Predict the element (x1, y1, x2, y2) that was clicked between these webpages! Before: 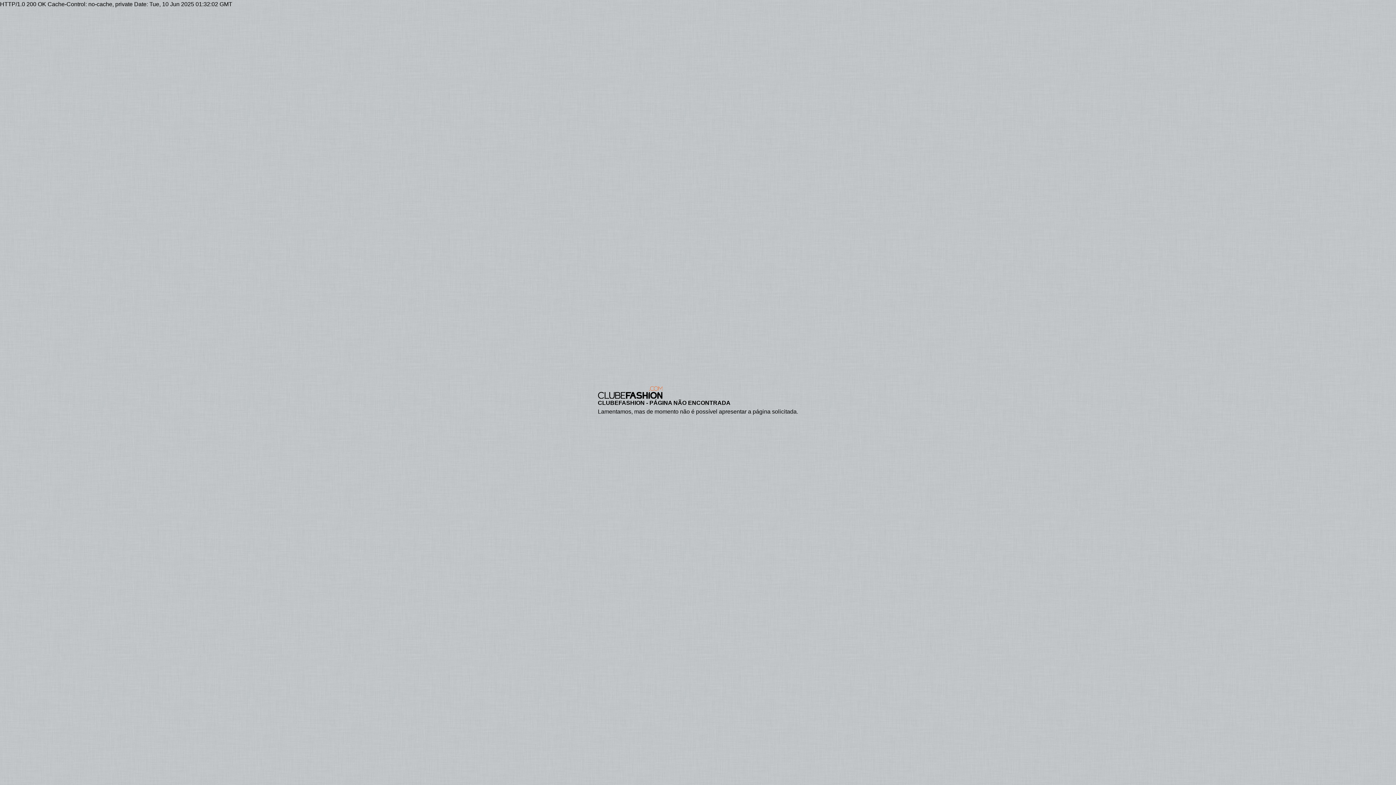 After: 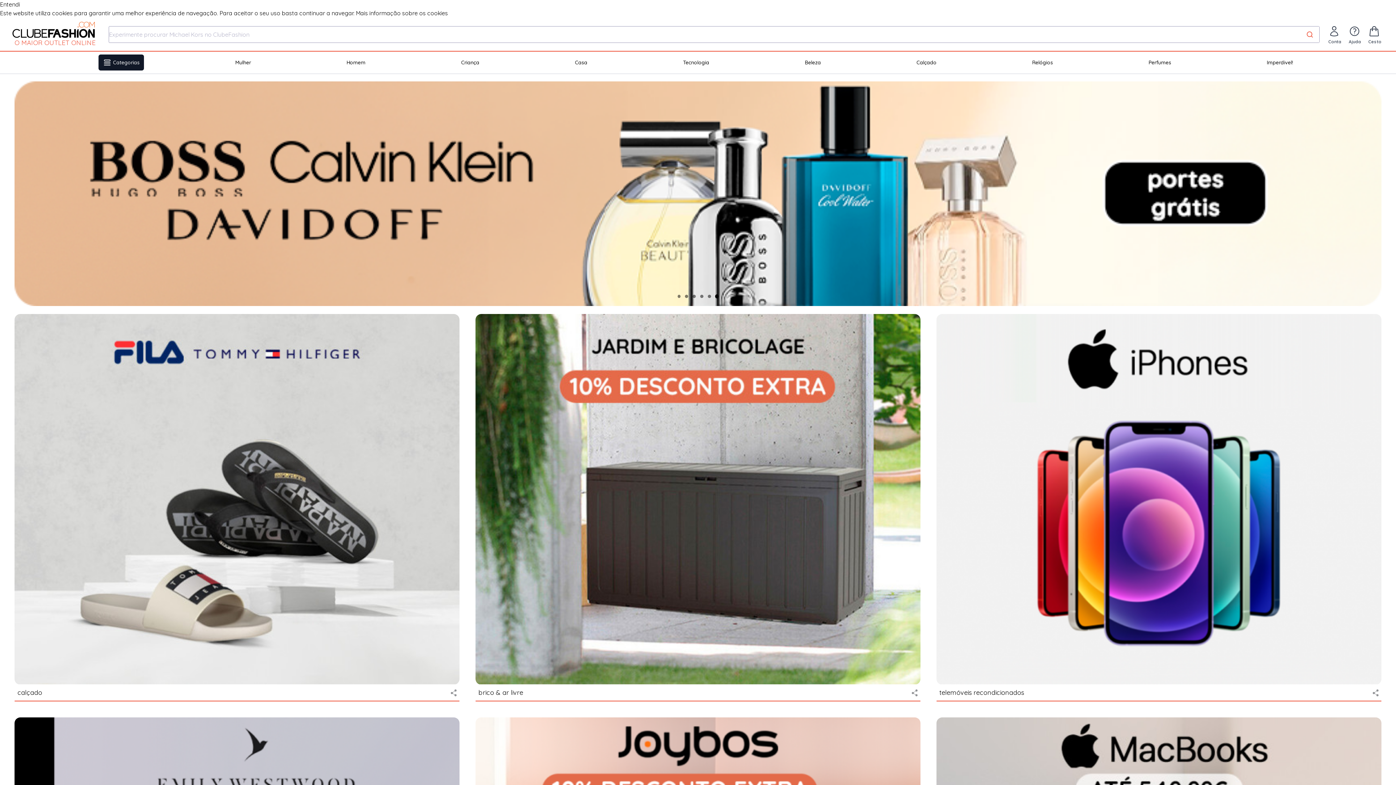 Action: bbox: (598, 386, 798, 399)